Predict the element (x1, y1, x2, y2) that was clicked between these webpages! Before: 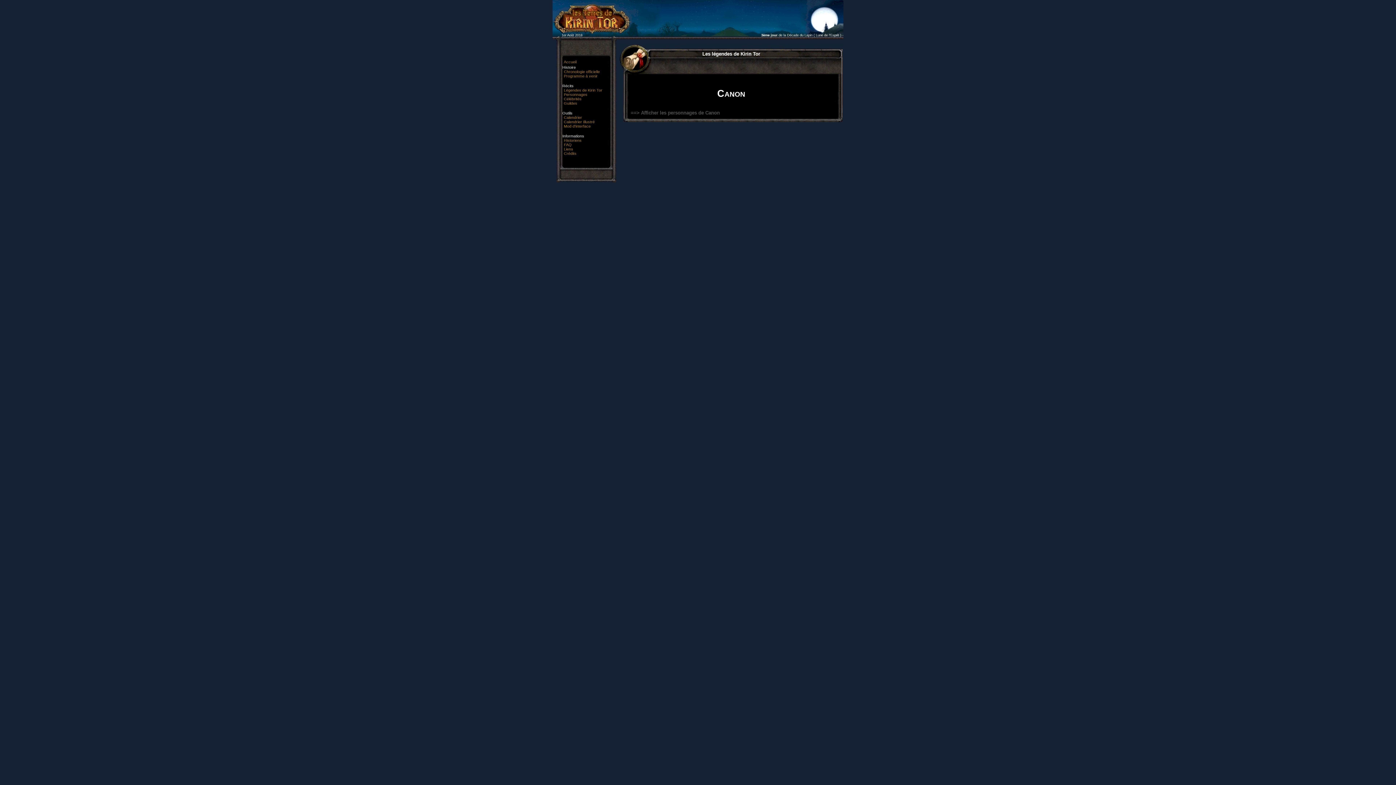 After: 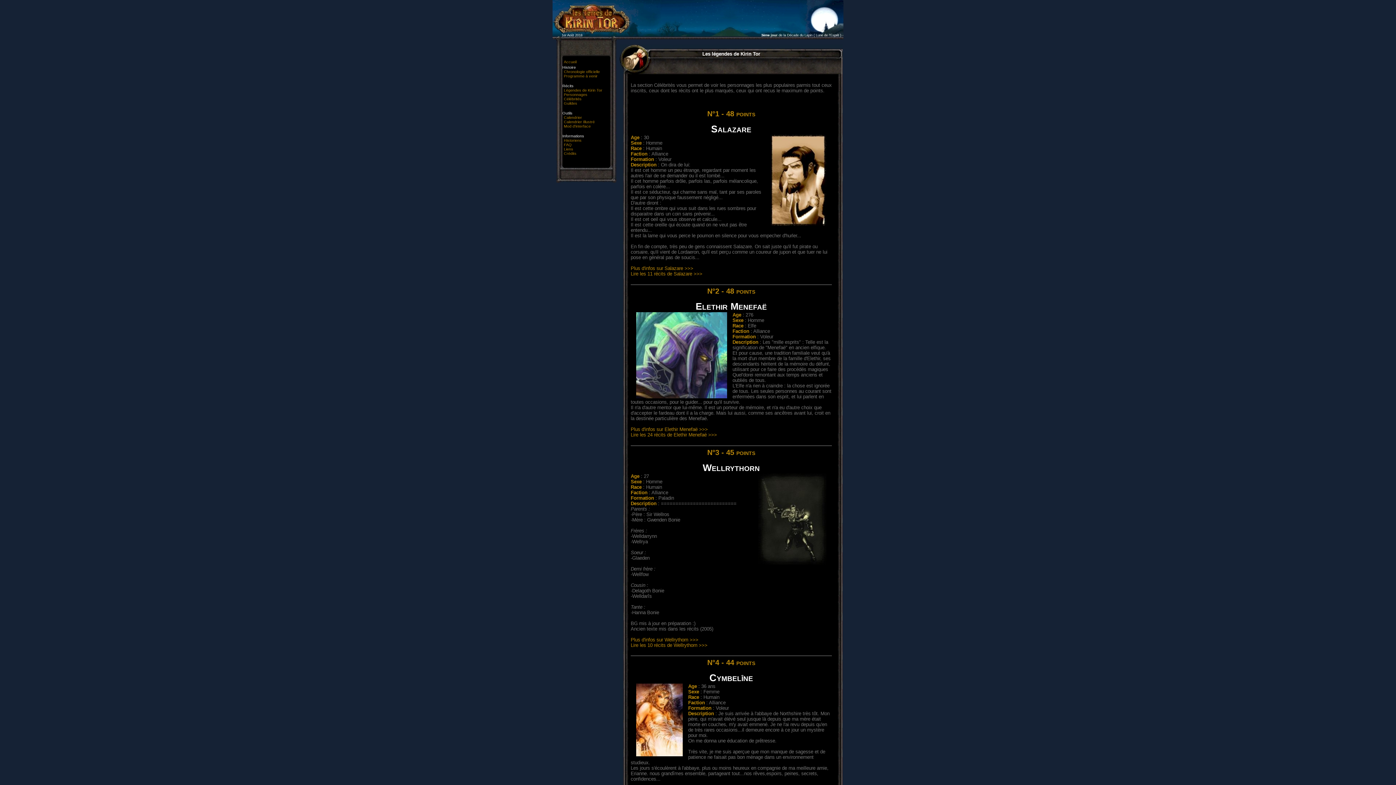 Action: label: Célébrités bbox: (562, 96, 610, 101)